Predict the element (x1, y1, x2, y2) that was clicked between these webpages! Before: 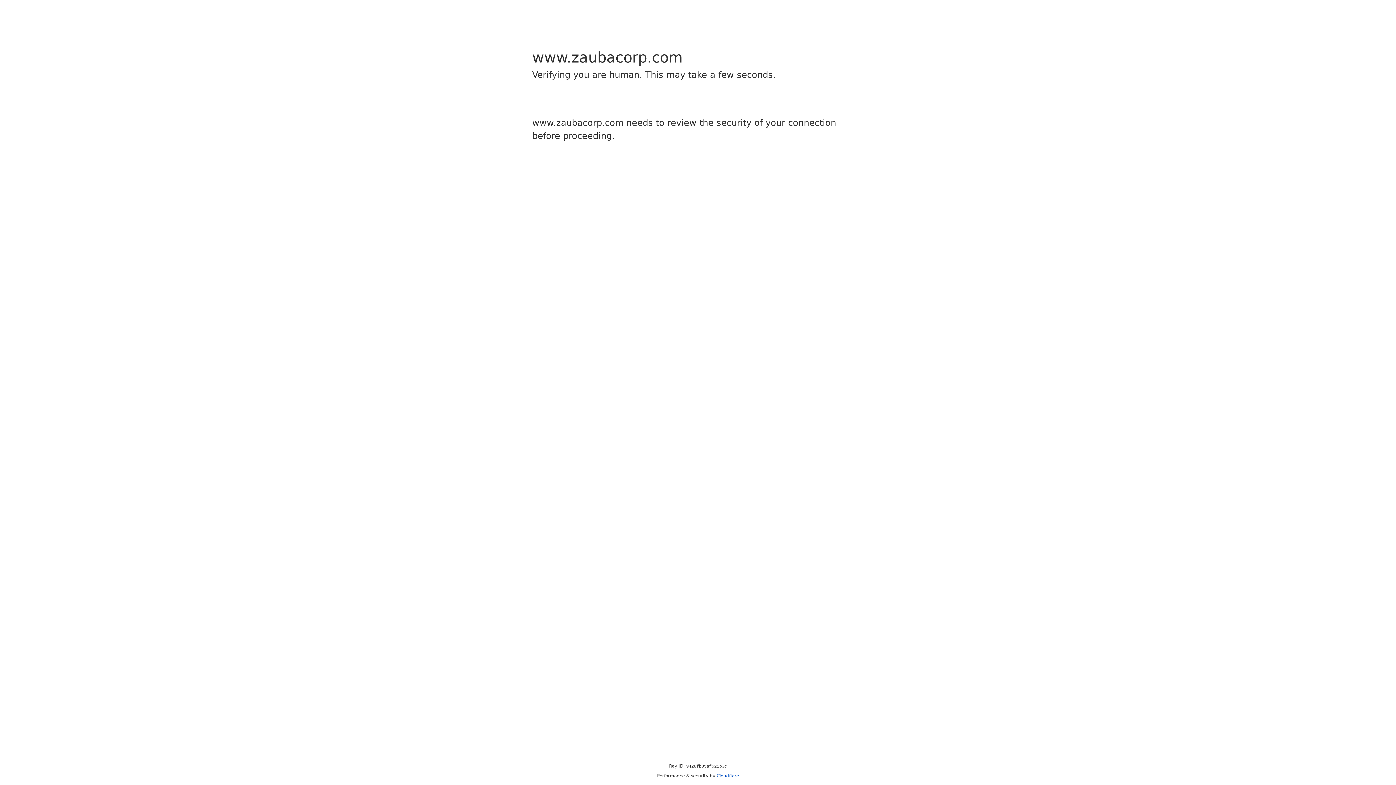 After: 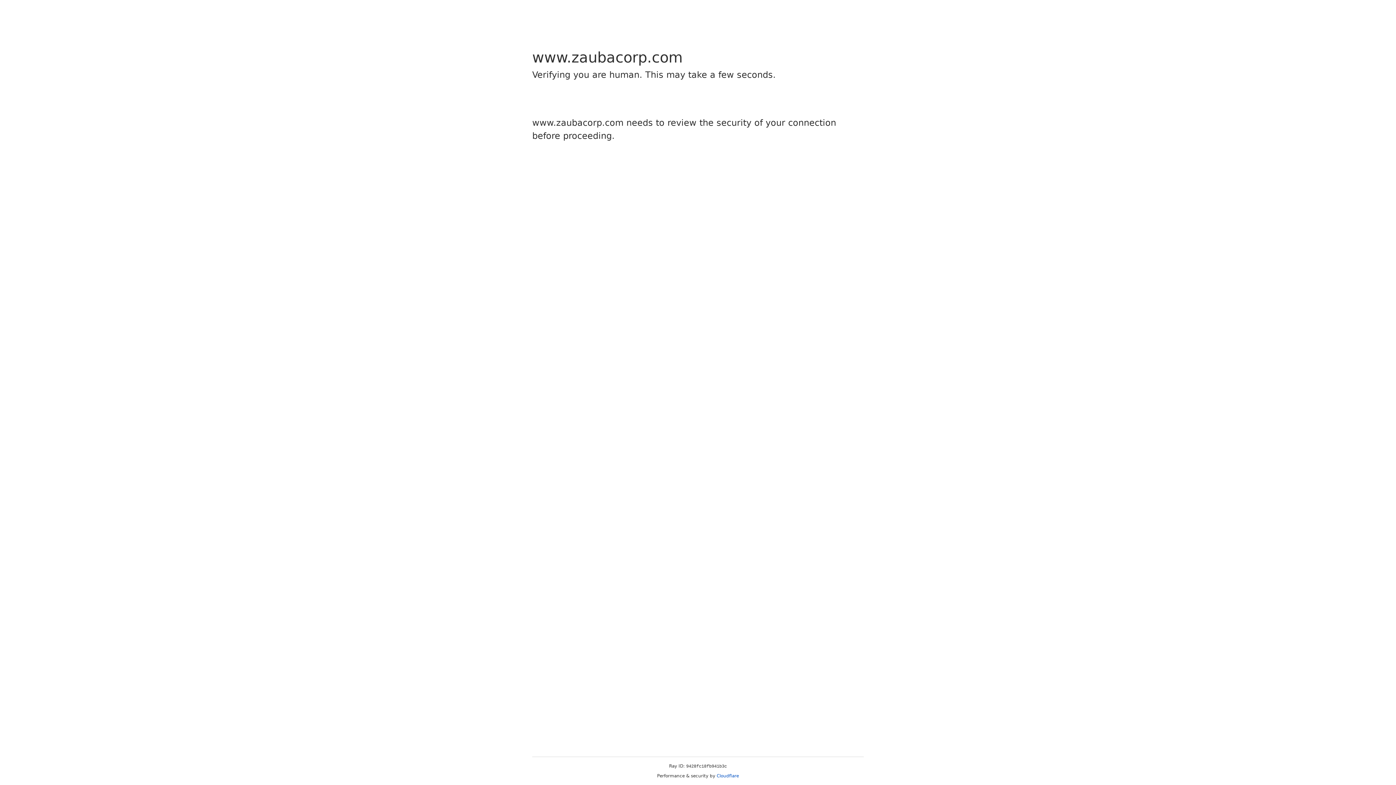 Action: bbox: (716, 773, 739, 778) label: Cloudflare